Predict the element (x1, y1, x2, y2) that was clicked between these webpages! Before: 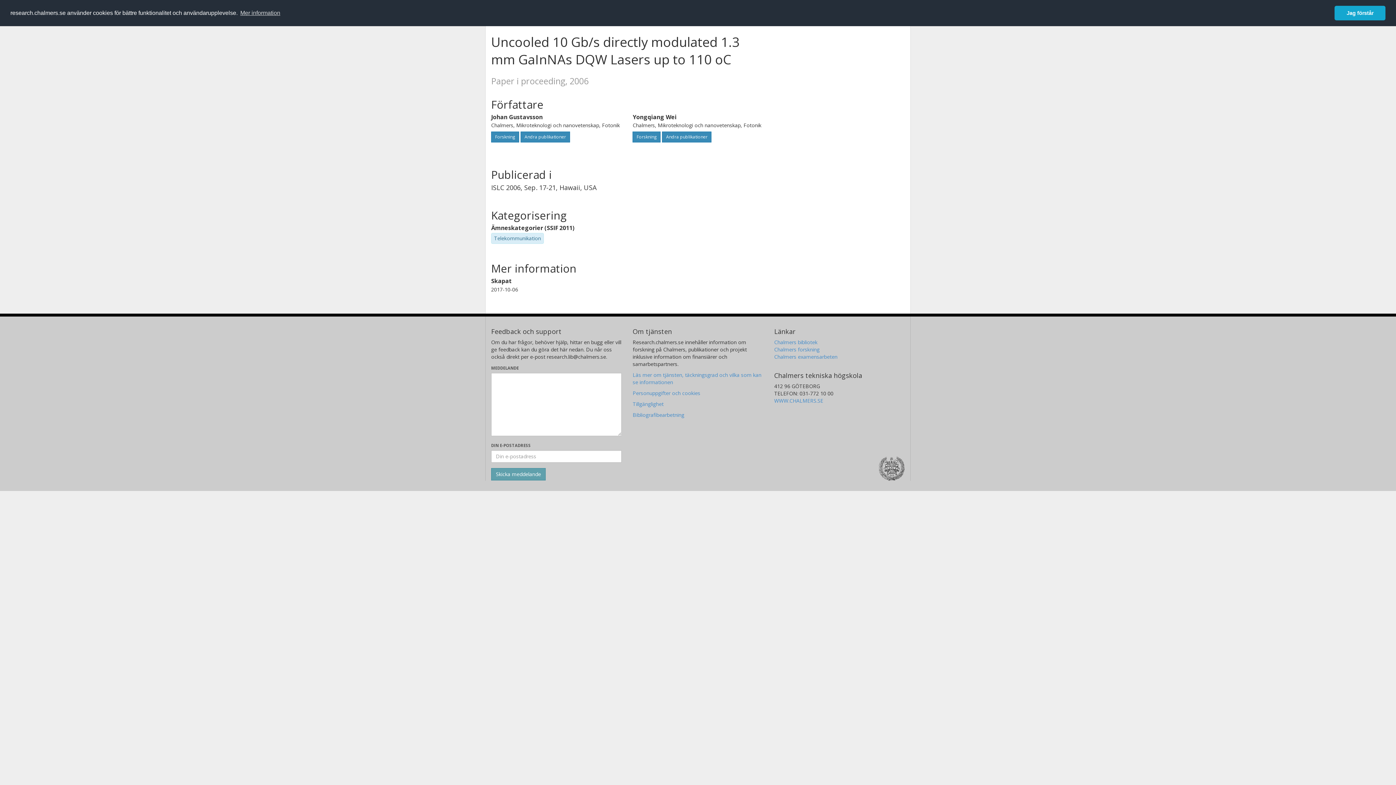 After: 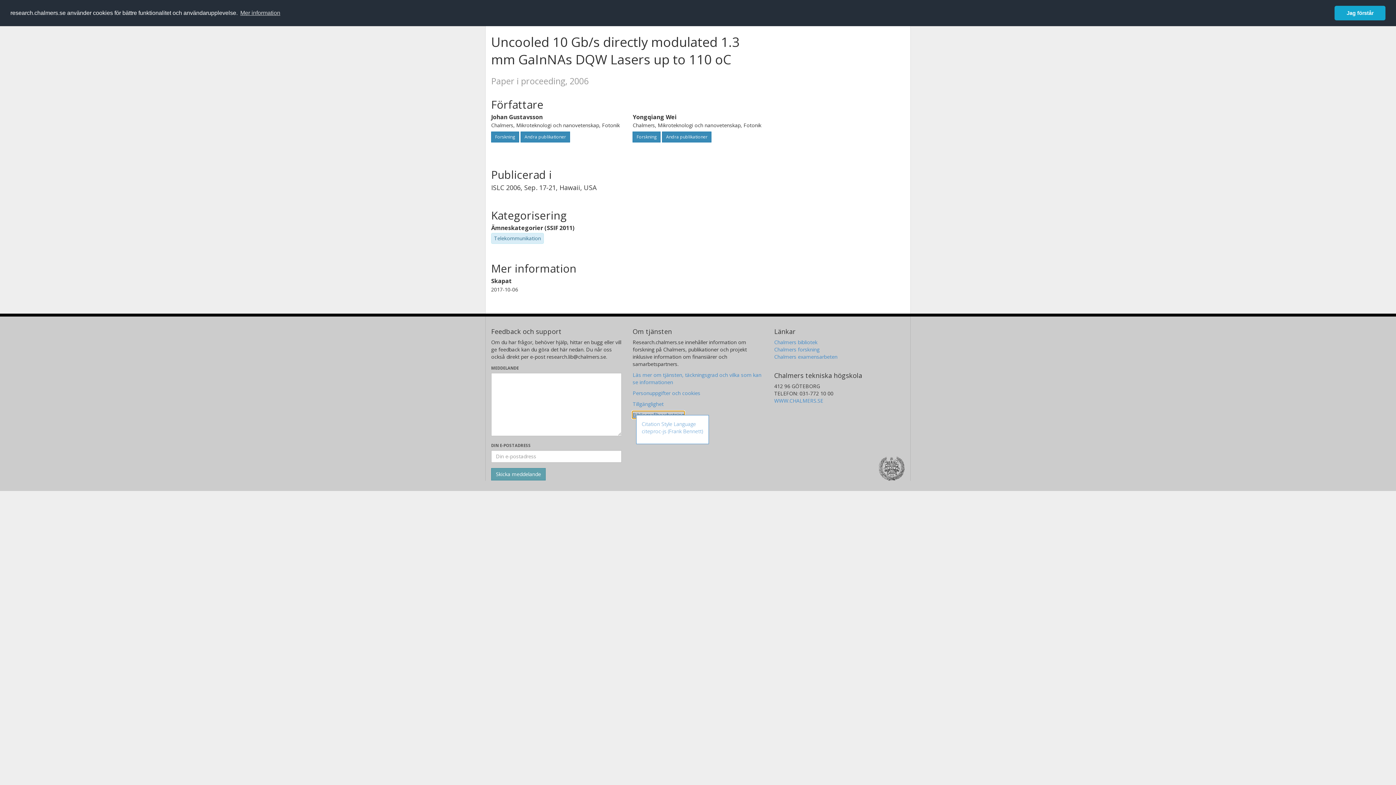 Action: bbox: (632, 411, 684, 418) label: Bibliografibearbetning